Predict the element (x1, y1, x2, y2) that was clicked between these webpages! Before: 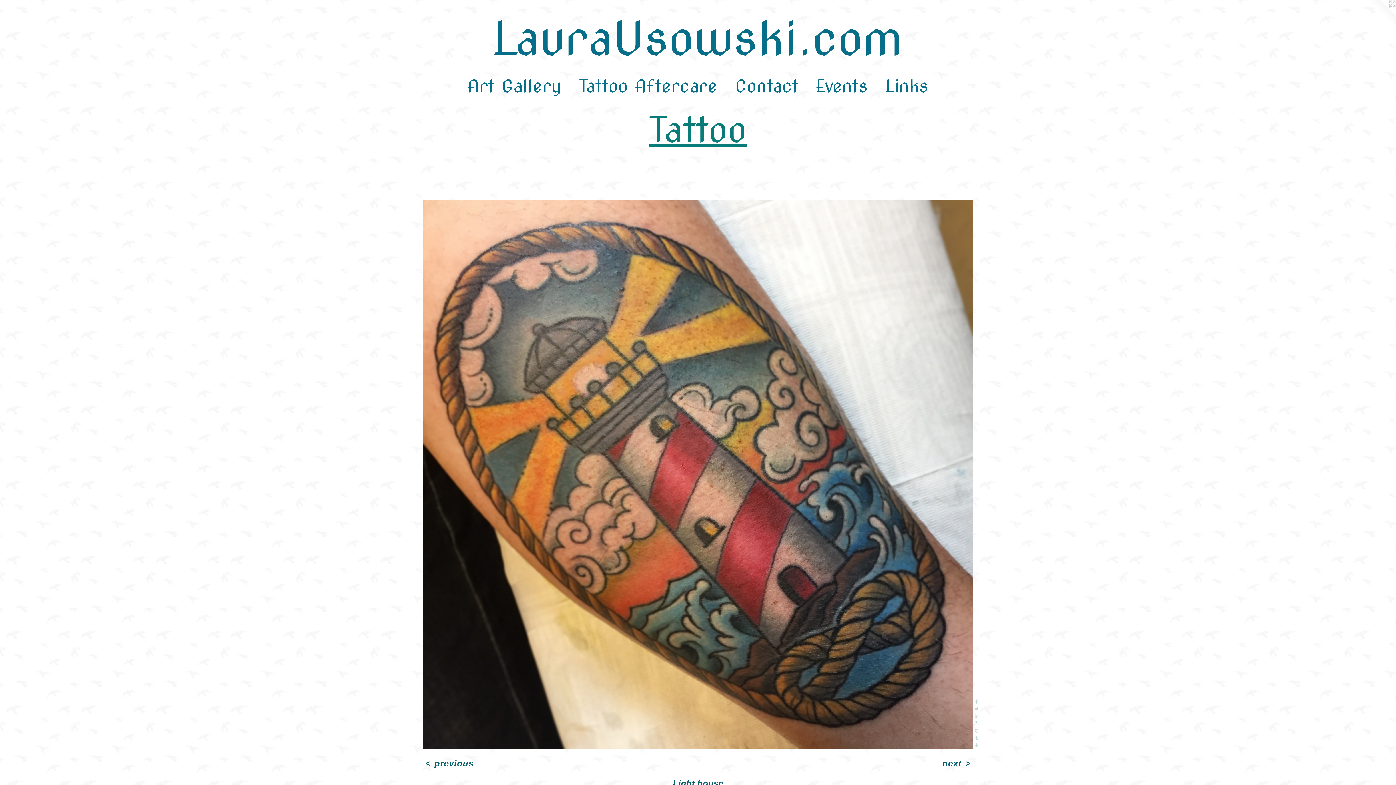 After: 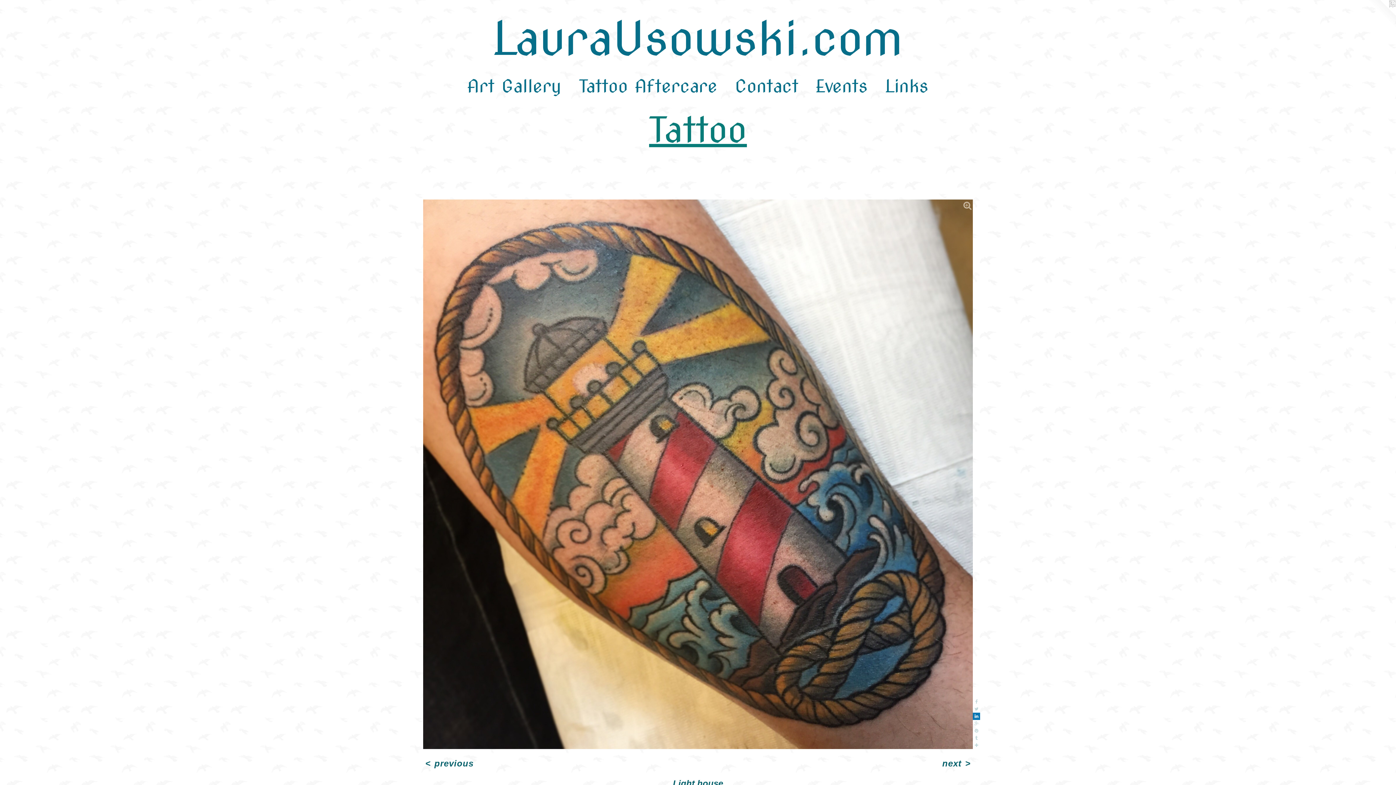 Action: bbox: (973, 713, 980, 720)